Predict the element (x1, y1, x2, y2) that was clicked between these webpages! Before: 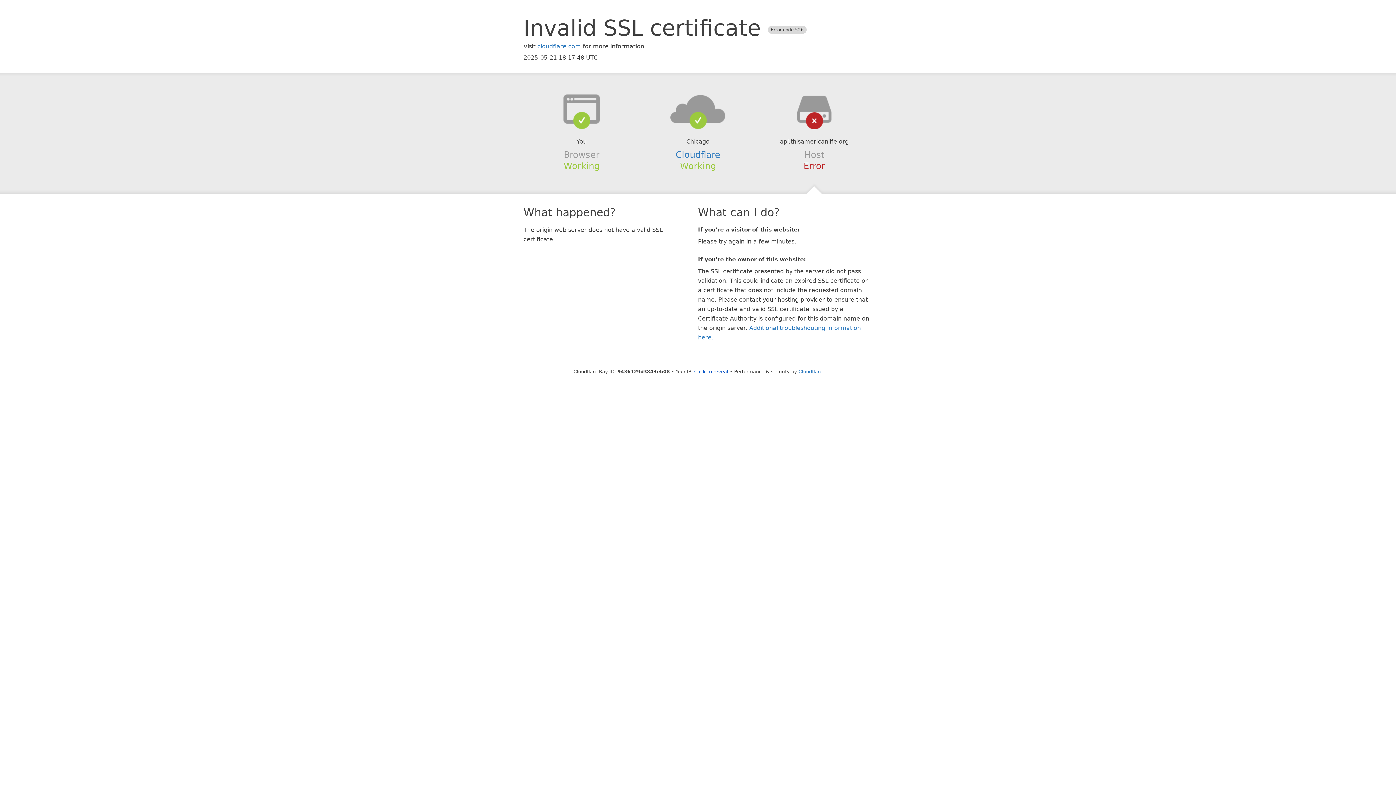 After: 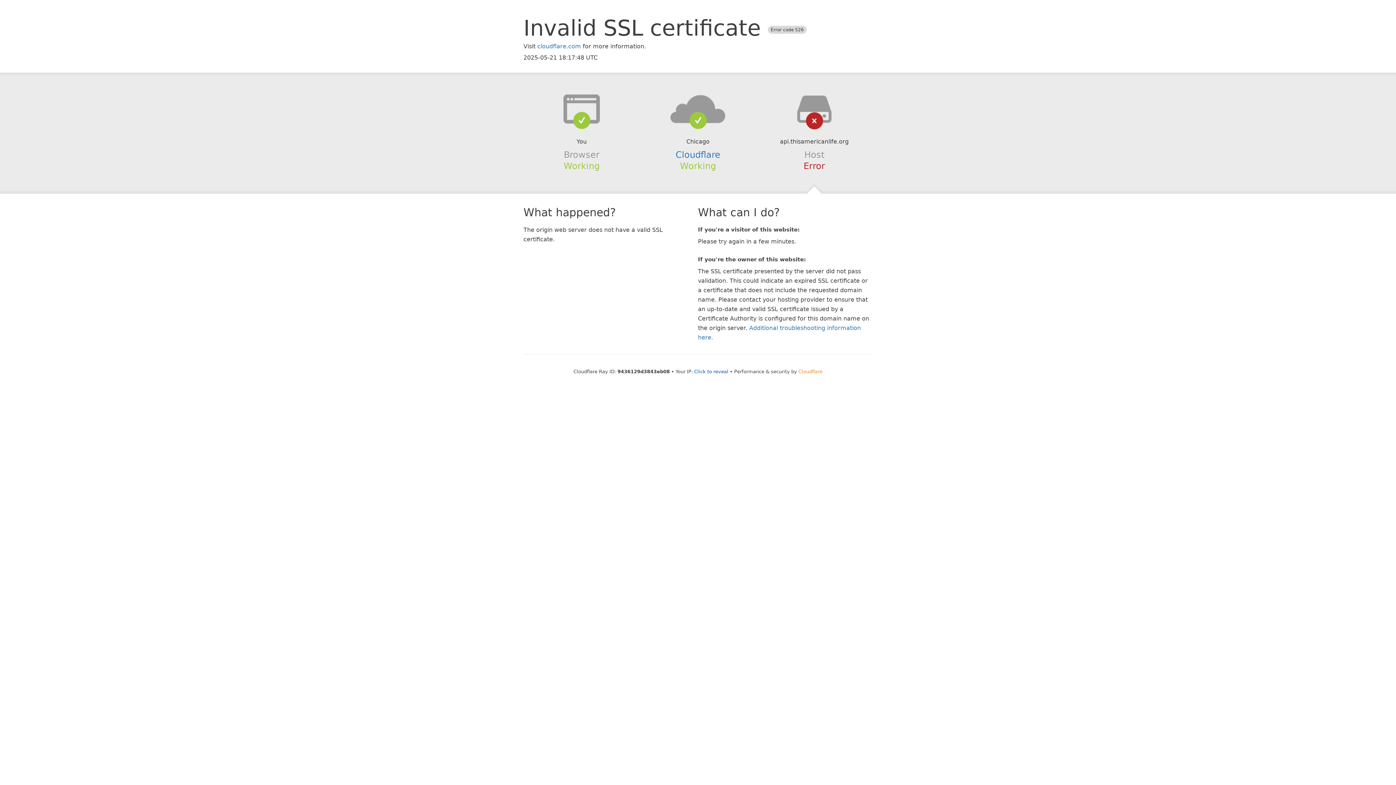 Action: label: Cloudflare bbox: (798, 368, 822, 374)